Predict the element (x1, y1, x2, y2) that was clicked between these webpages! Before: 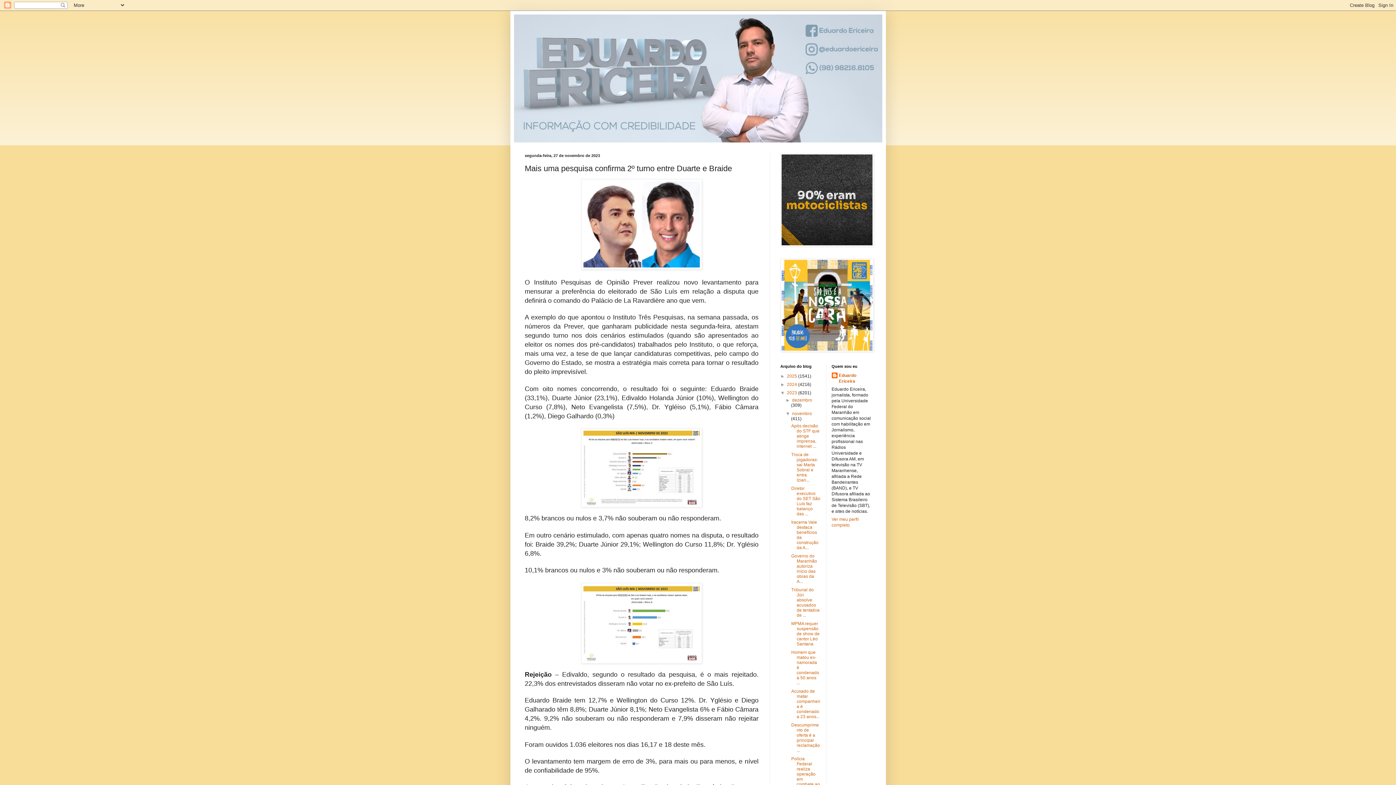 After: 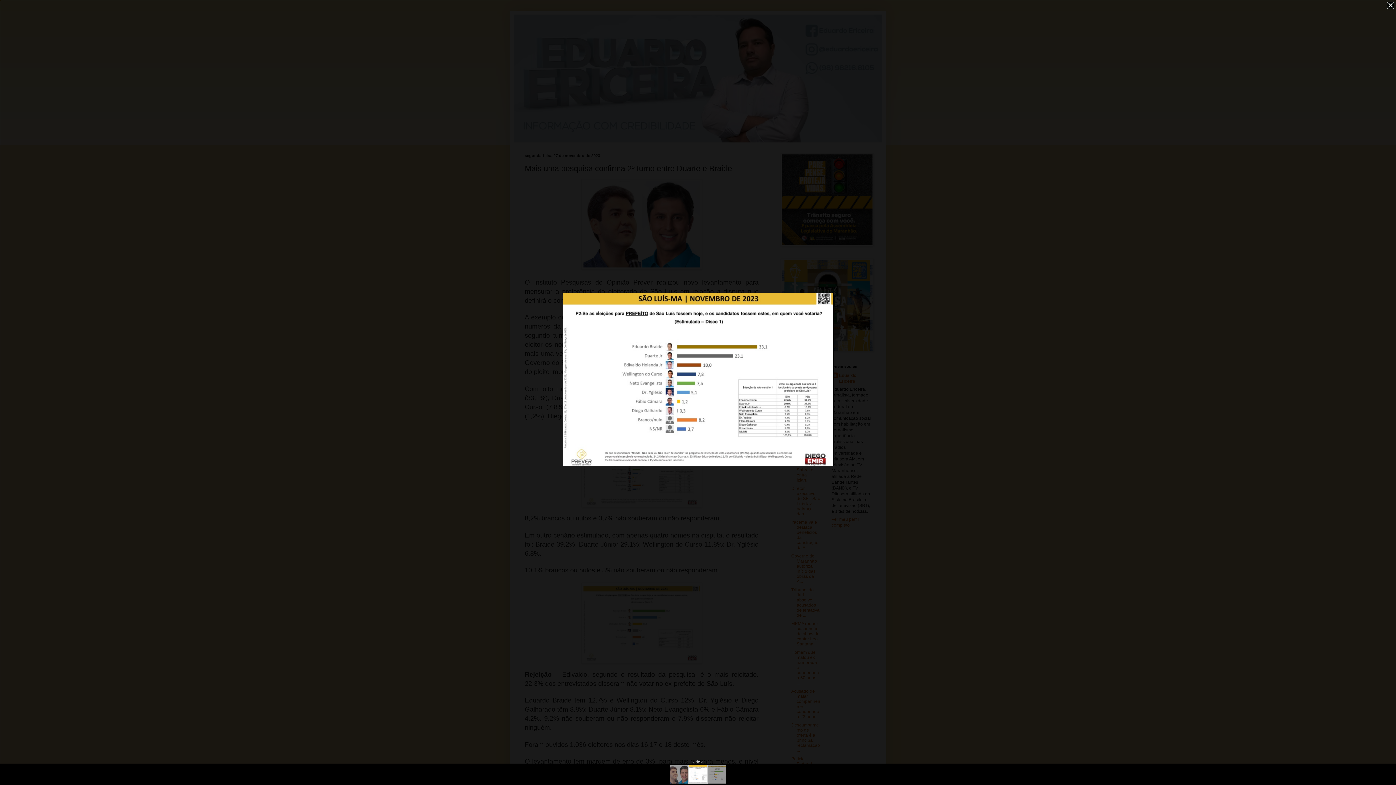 Action: bbox: (581, 503, 702, 508)